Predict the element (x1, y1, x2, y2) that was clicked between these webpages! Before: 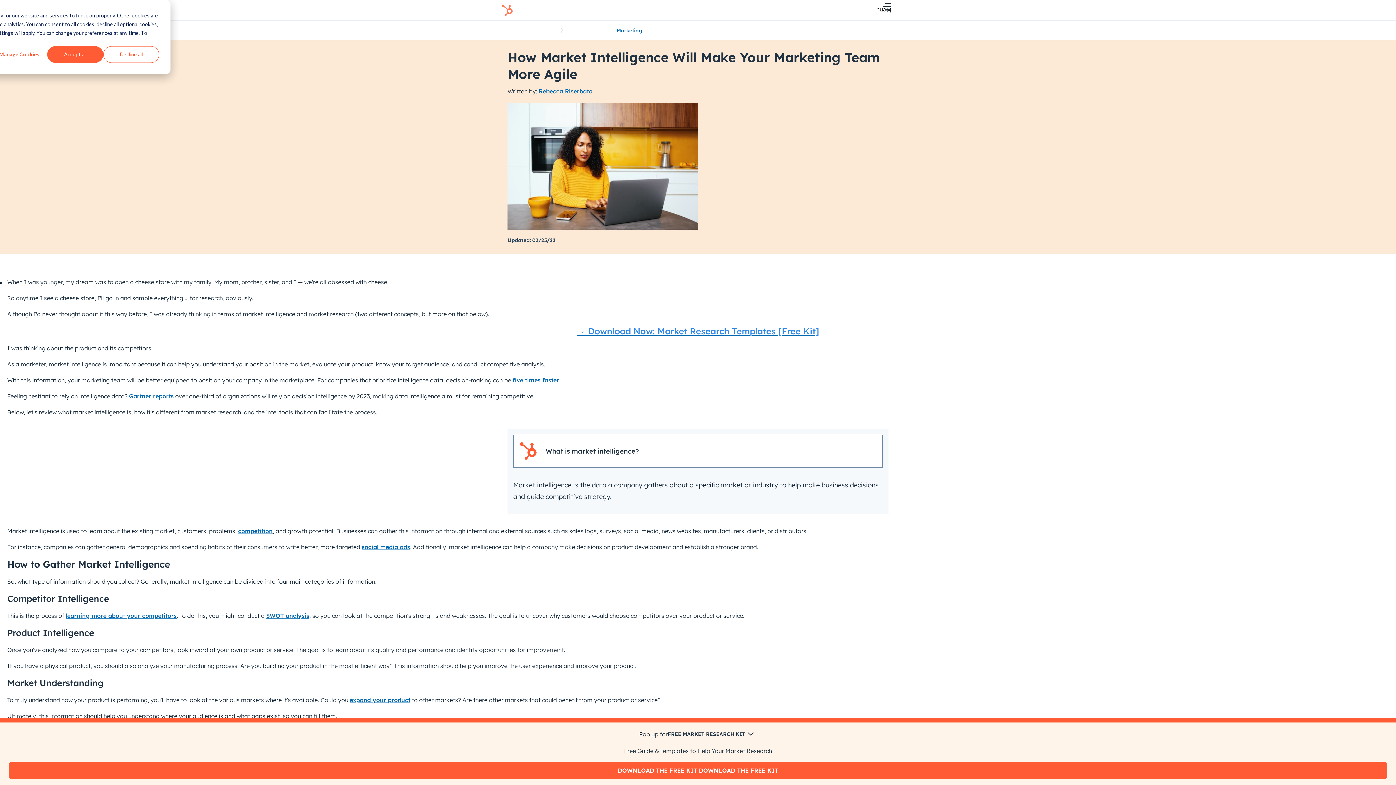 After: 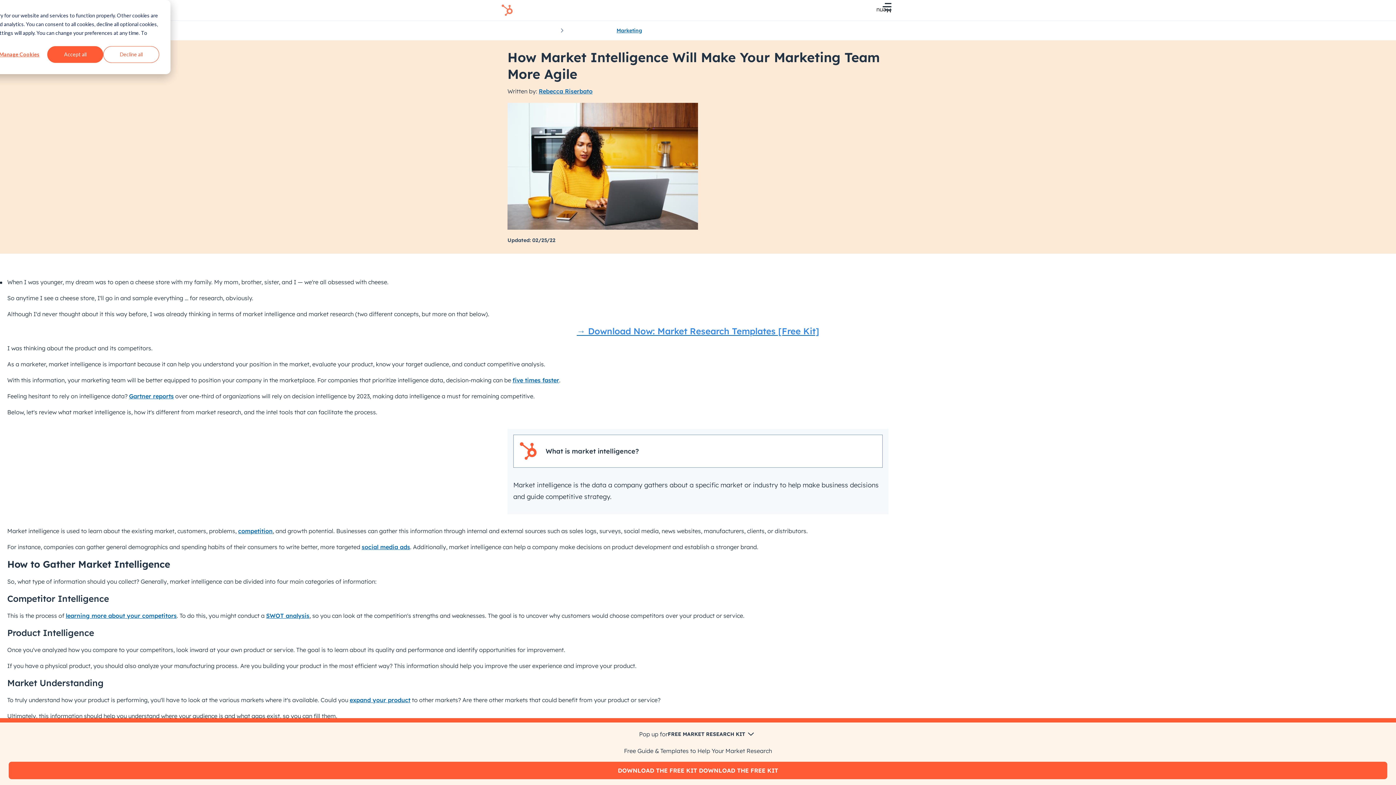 Action: bbox: (538, 87, 592, 94) label: Rebecca Riserbato